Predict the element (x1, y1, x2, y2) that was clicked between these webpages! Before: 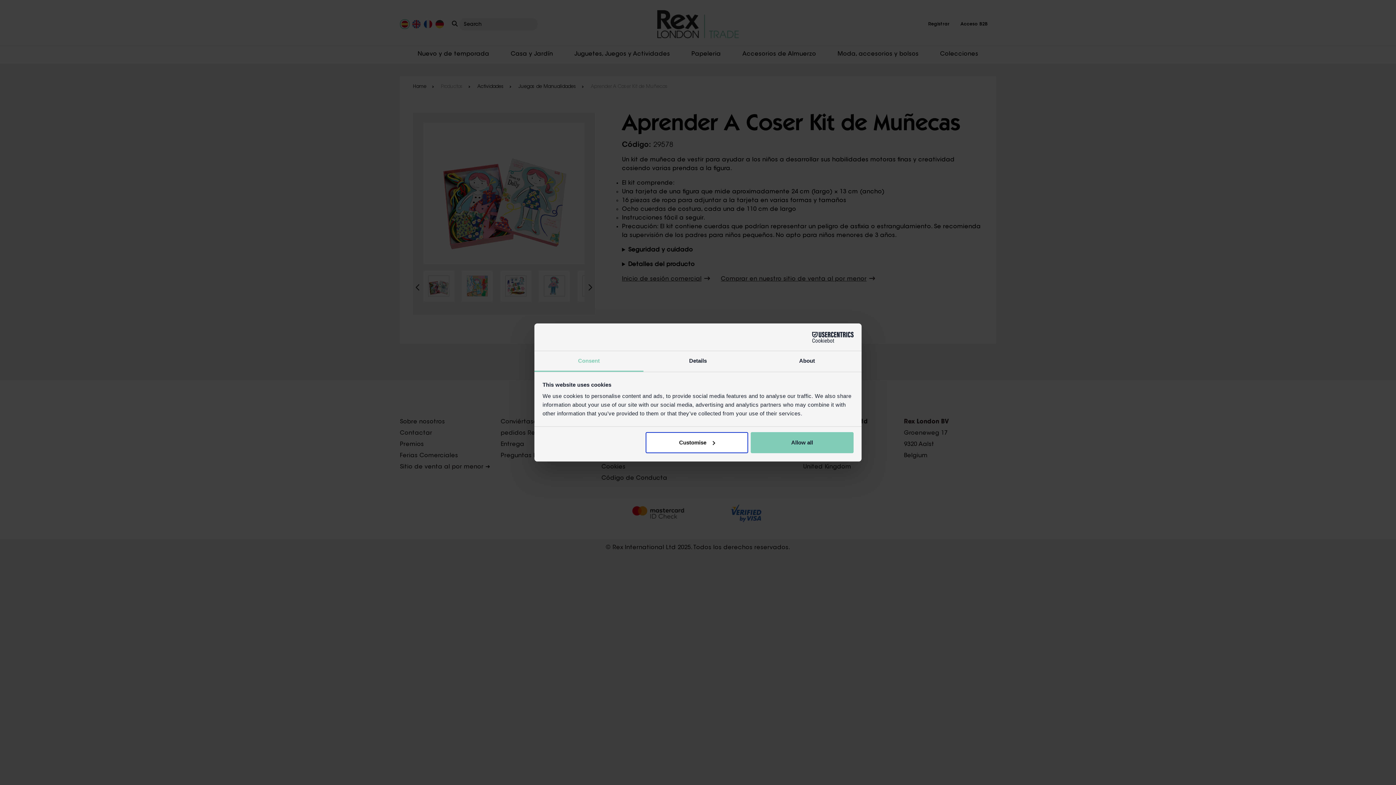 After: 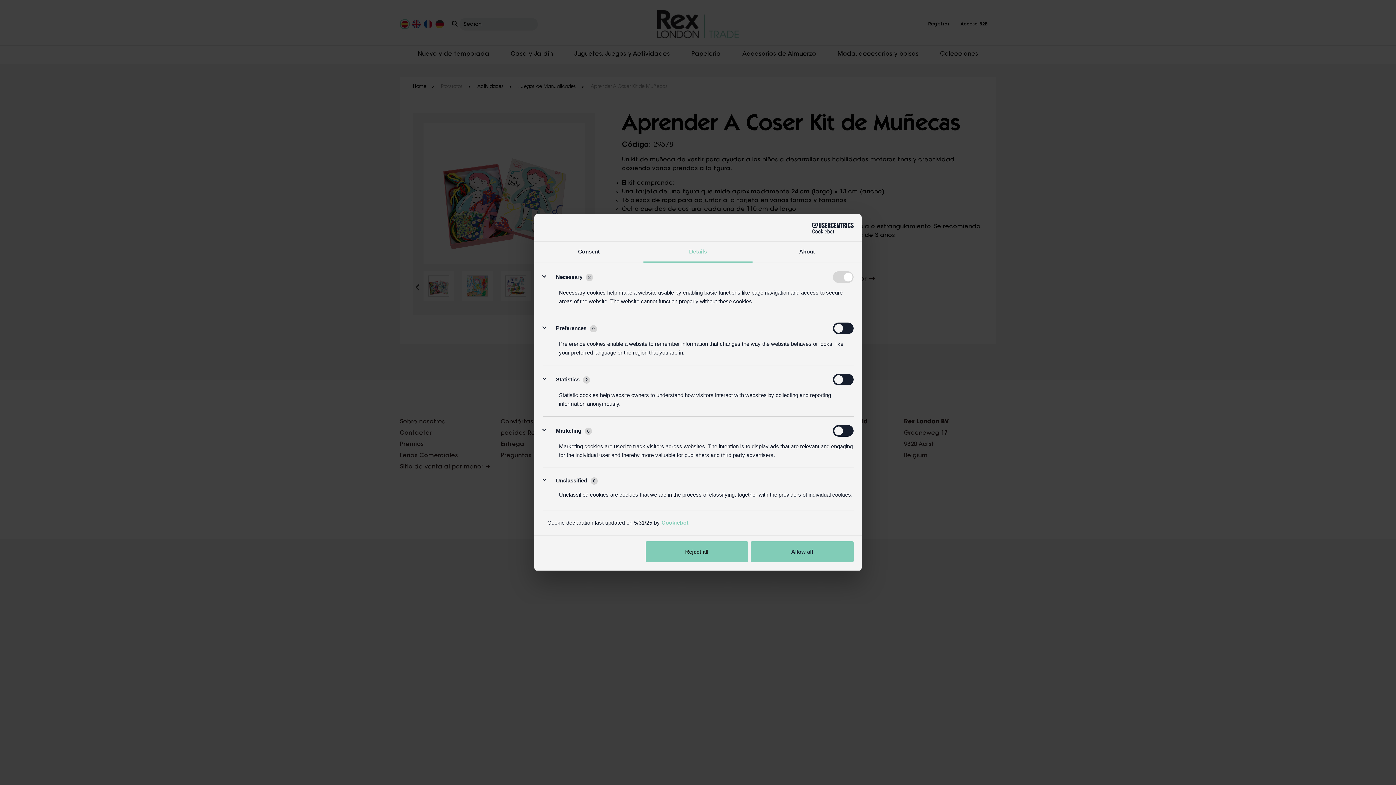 Action: label: Details bbox: (643, 351, 752, 372)